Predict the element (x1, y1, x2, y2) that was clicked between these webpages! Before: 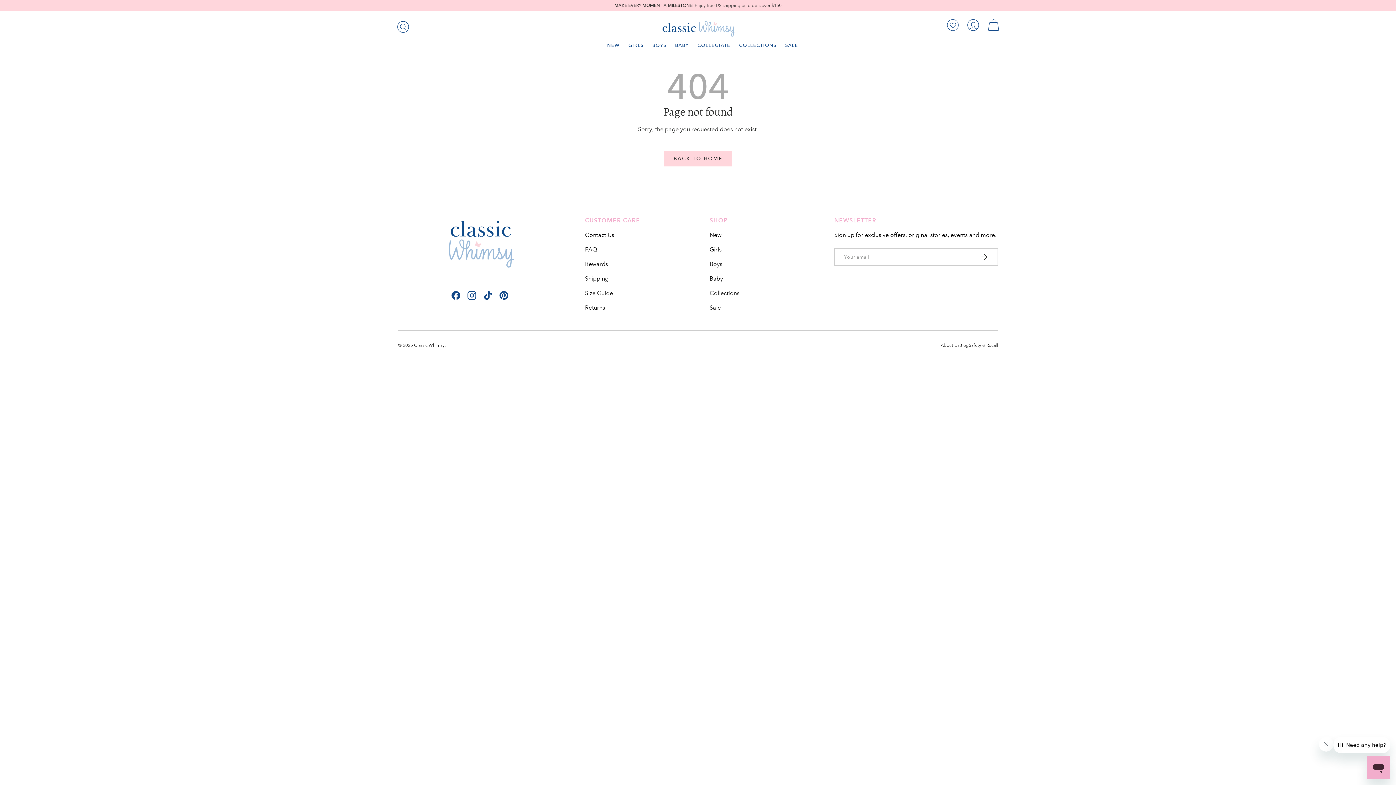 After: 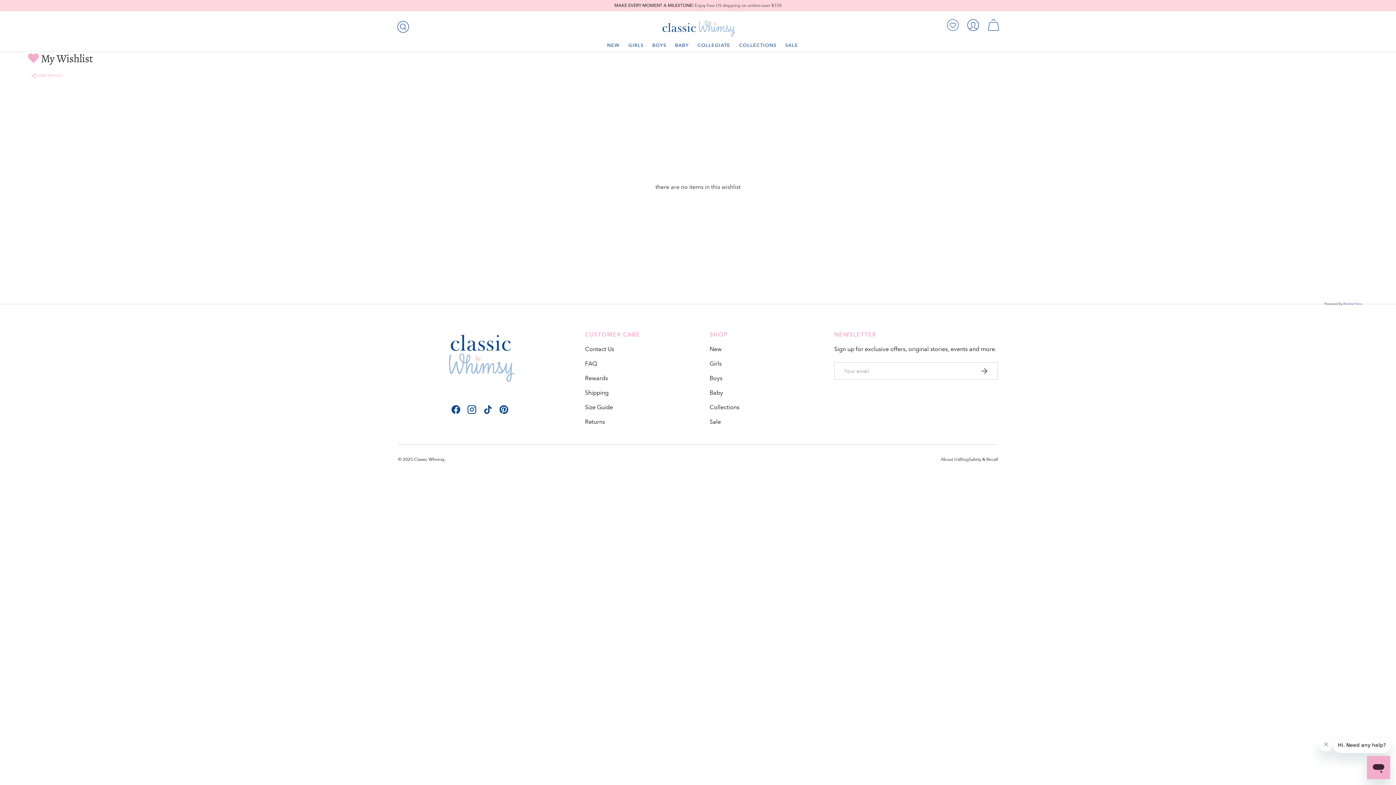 Action: label: Account bbox: (945, 17, 961, 33)